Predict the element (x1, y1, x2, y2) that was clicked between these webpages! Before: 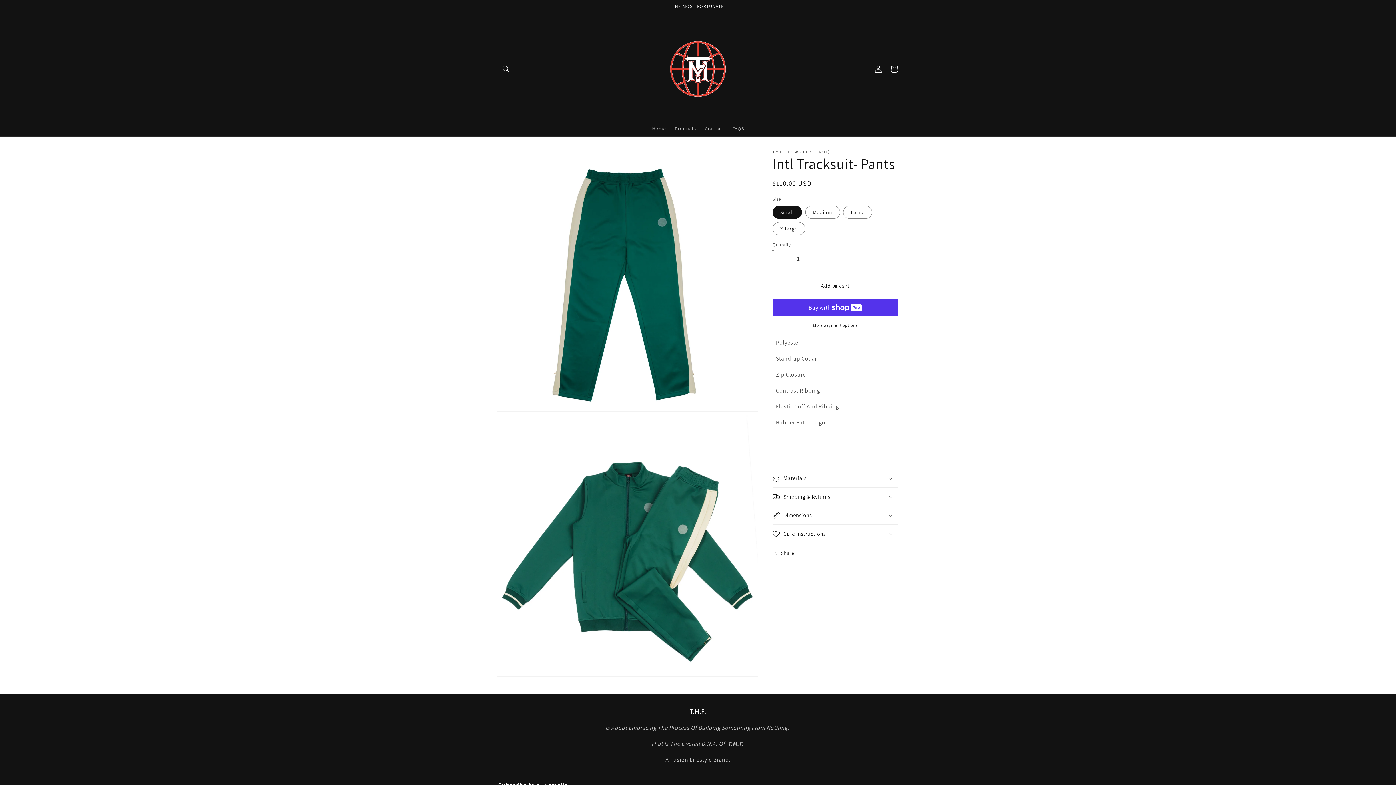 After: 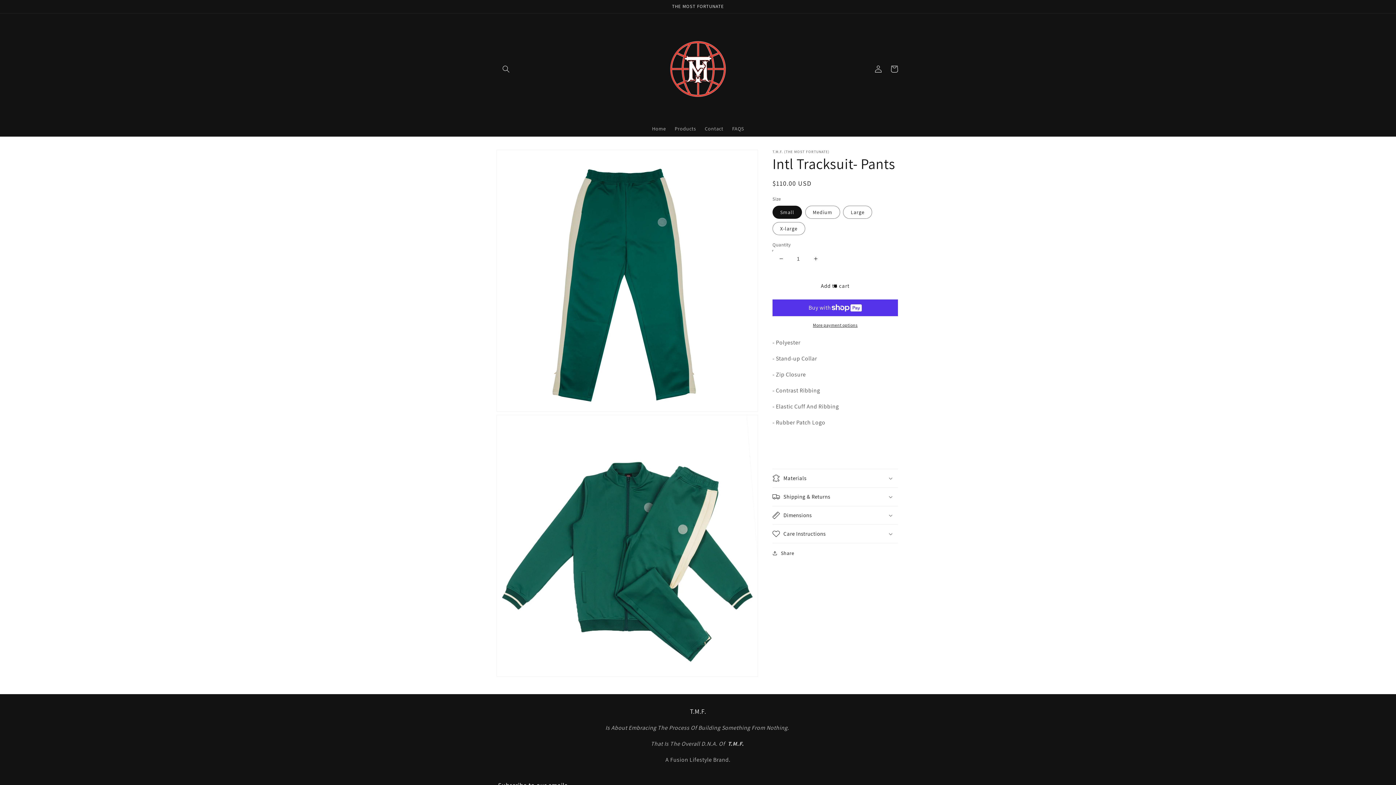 Action: label: Decrease quantity for Intl Tracksuit- Pants bbox: (773, 250, 789, 267)